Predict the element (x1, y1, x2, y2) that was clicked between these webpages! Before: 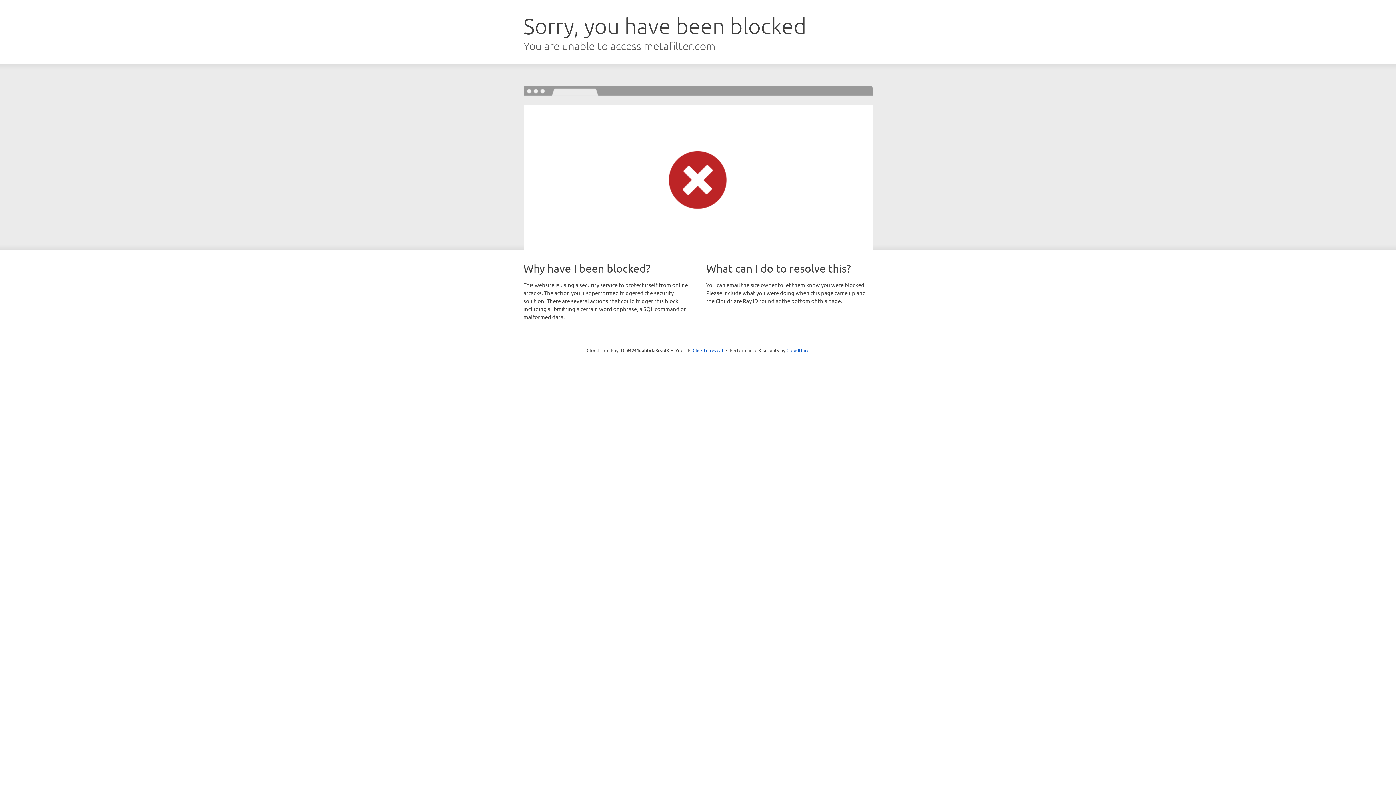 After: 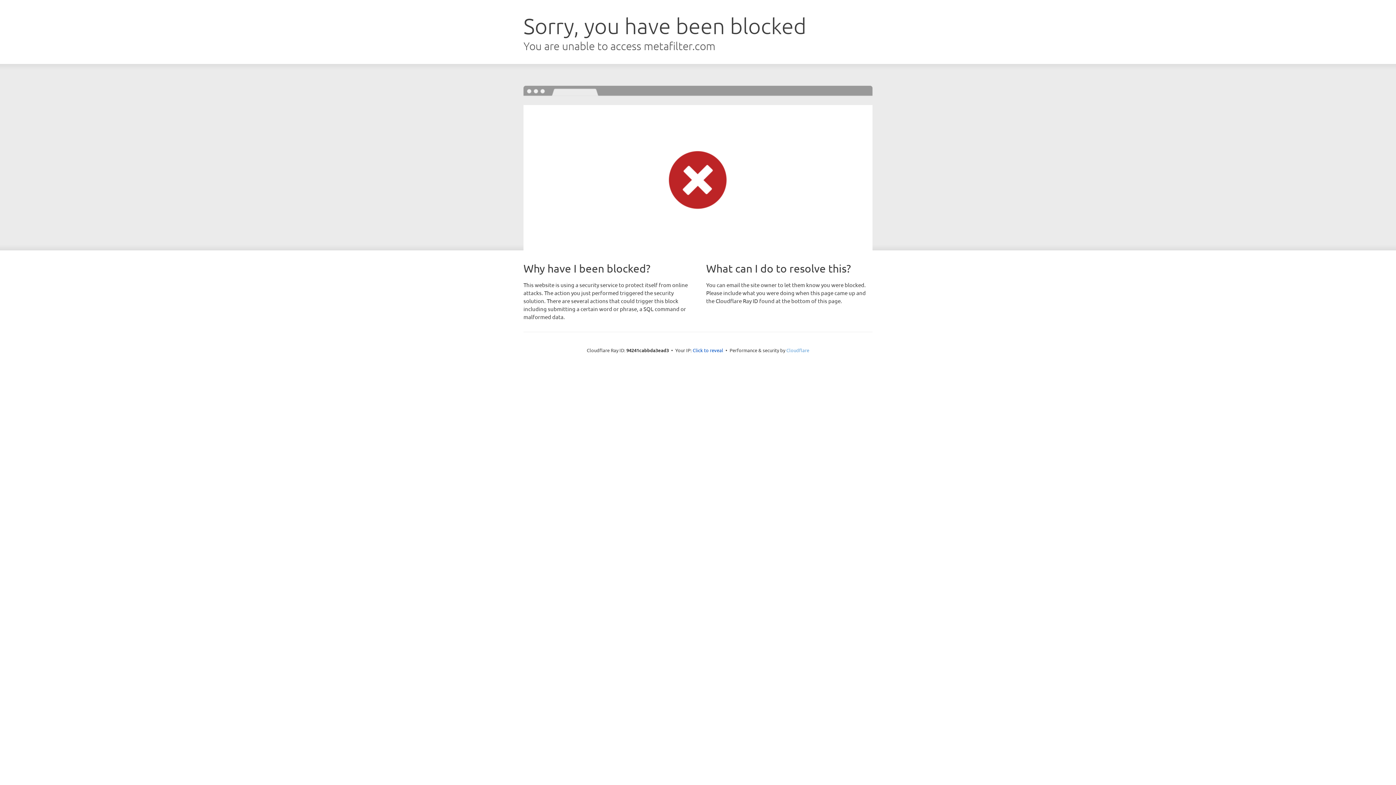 Action: bbox: (786, 347, 809, 353) label: Cloudflare